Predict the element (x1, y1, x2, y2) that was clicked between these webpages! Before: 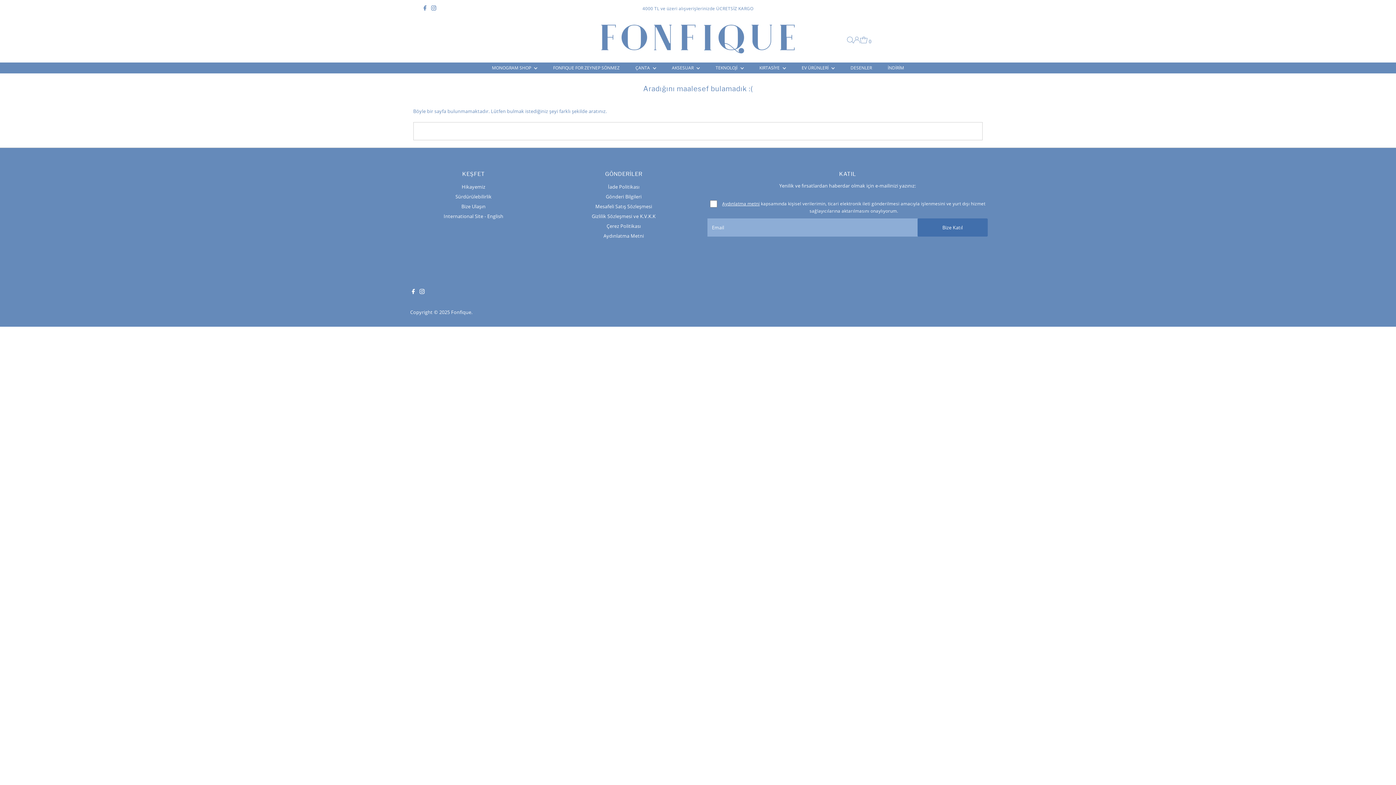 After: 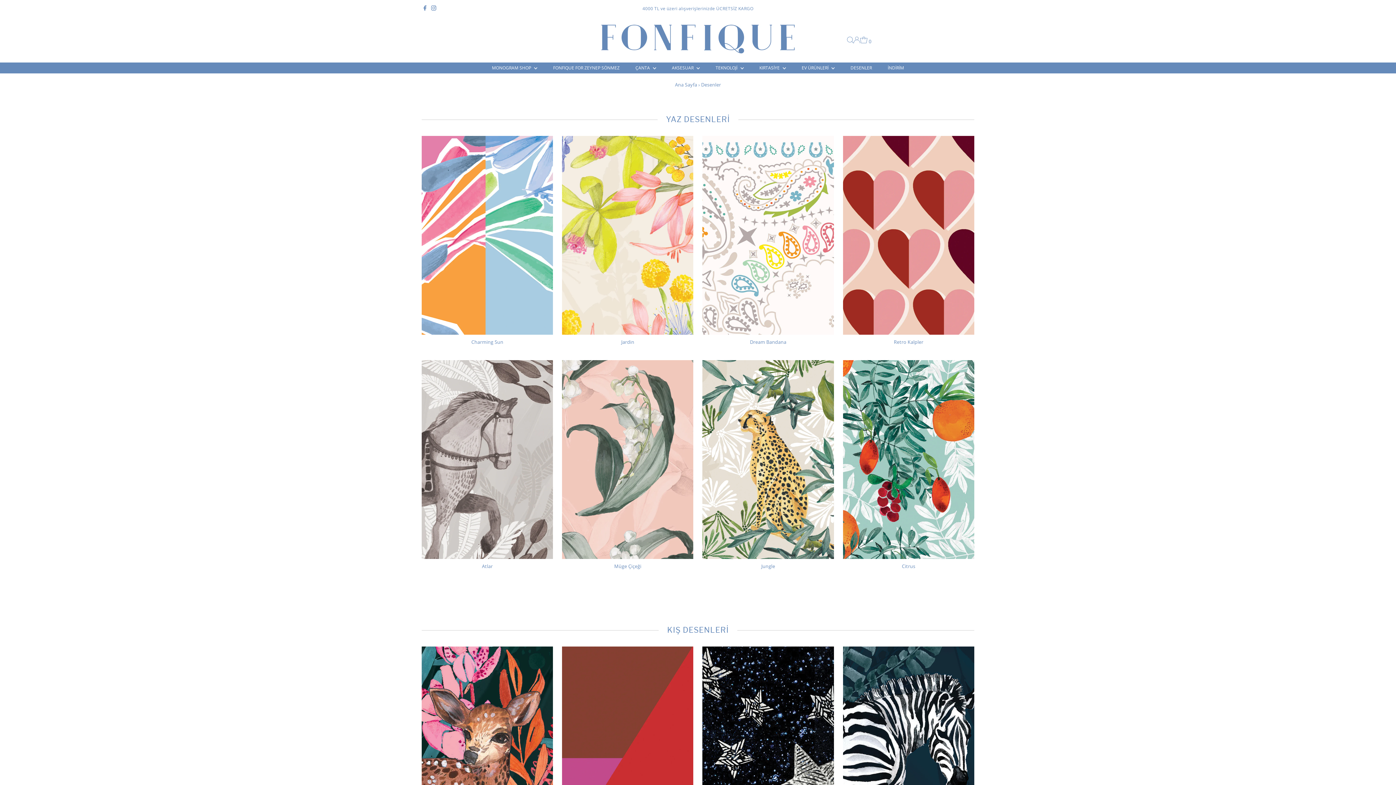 Action: bbox: (843, 62, 879, 73) label: DESENLER